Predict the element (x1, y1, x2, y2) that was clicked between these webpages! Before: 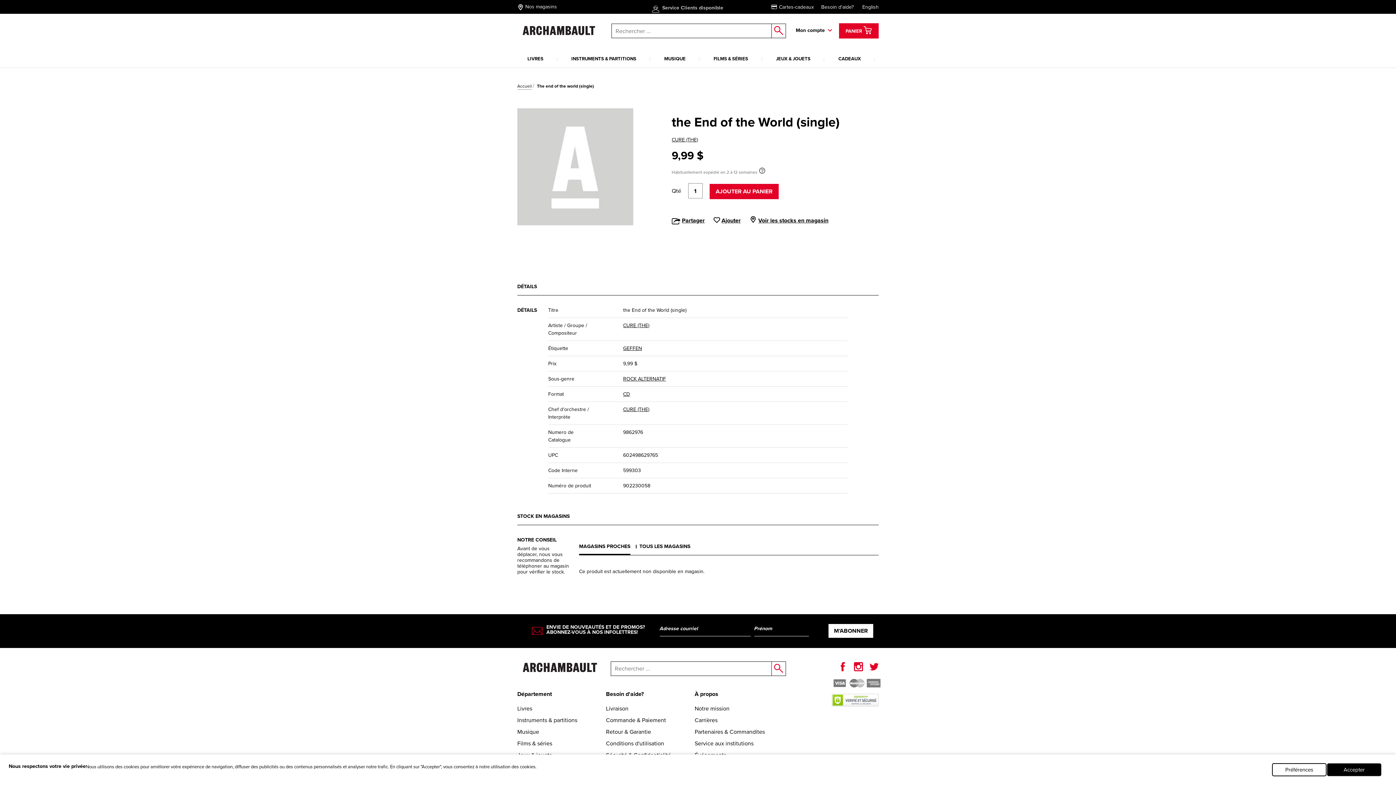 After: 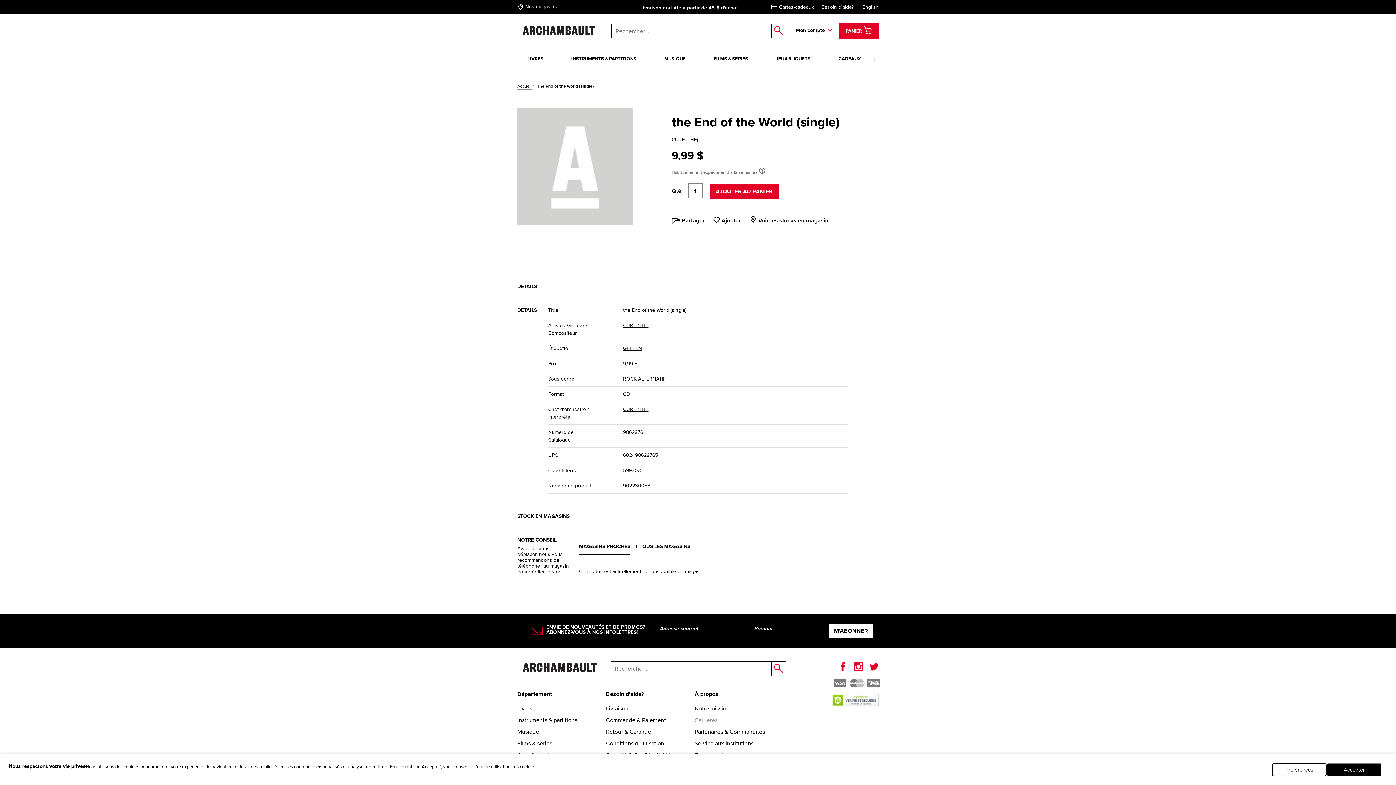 Action: label: Carrières bbox: (694, 716, 783, 725)